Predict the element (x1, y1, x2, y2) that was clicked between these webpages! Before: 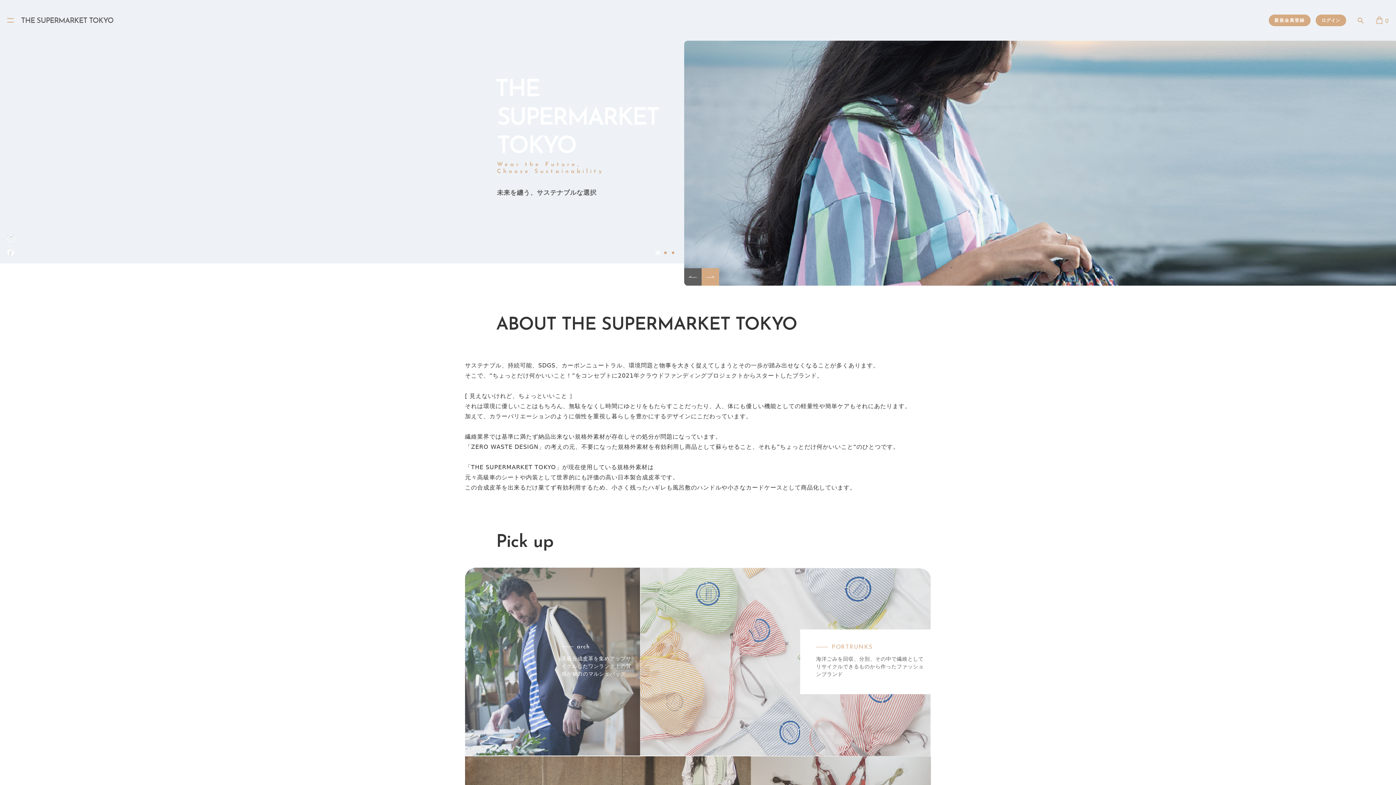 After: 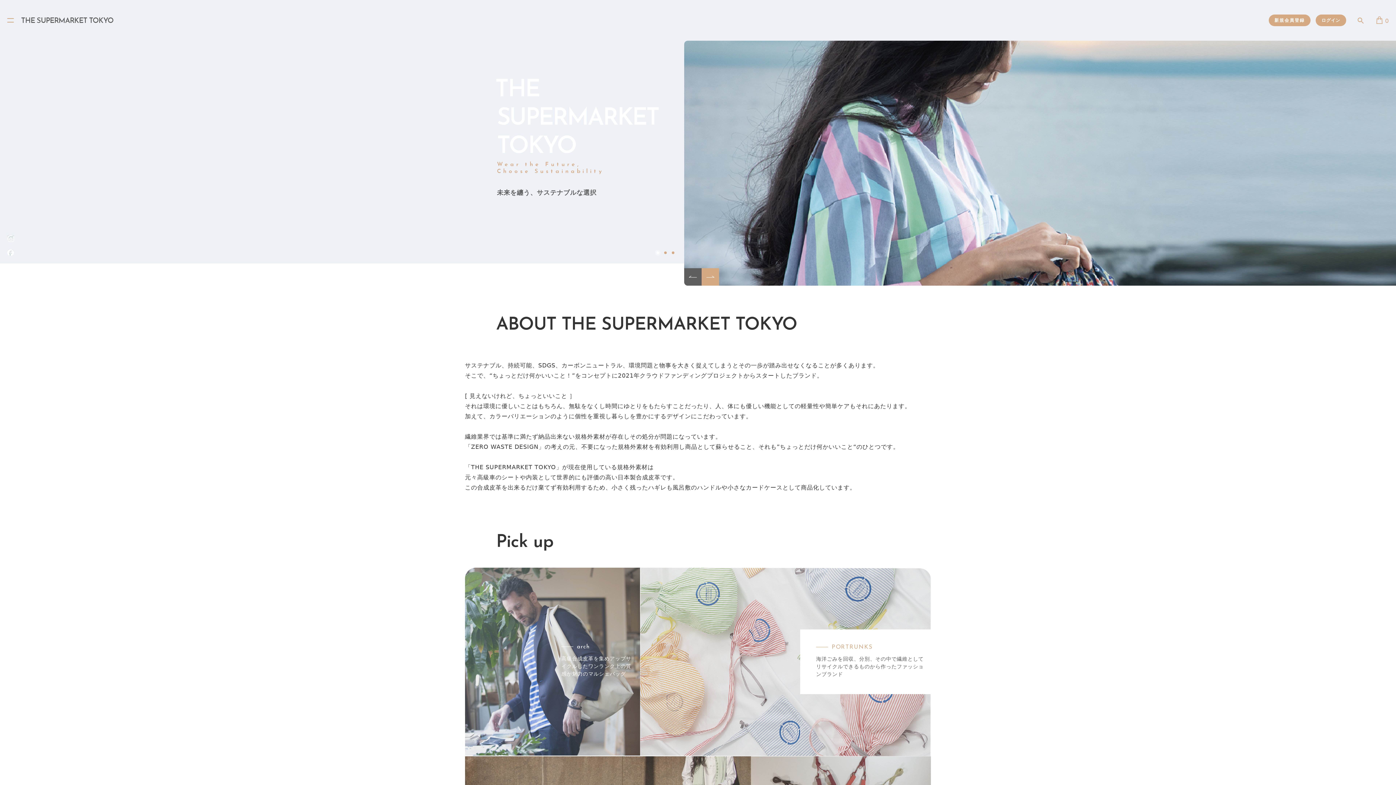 Action: bbox: (684, 40, 1396, 285) label: Slide1